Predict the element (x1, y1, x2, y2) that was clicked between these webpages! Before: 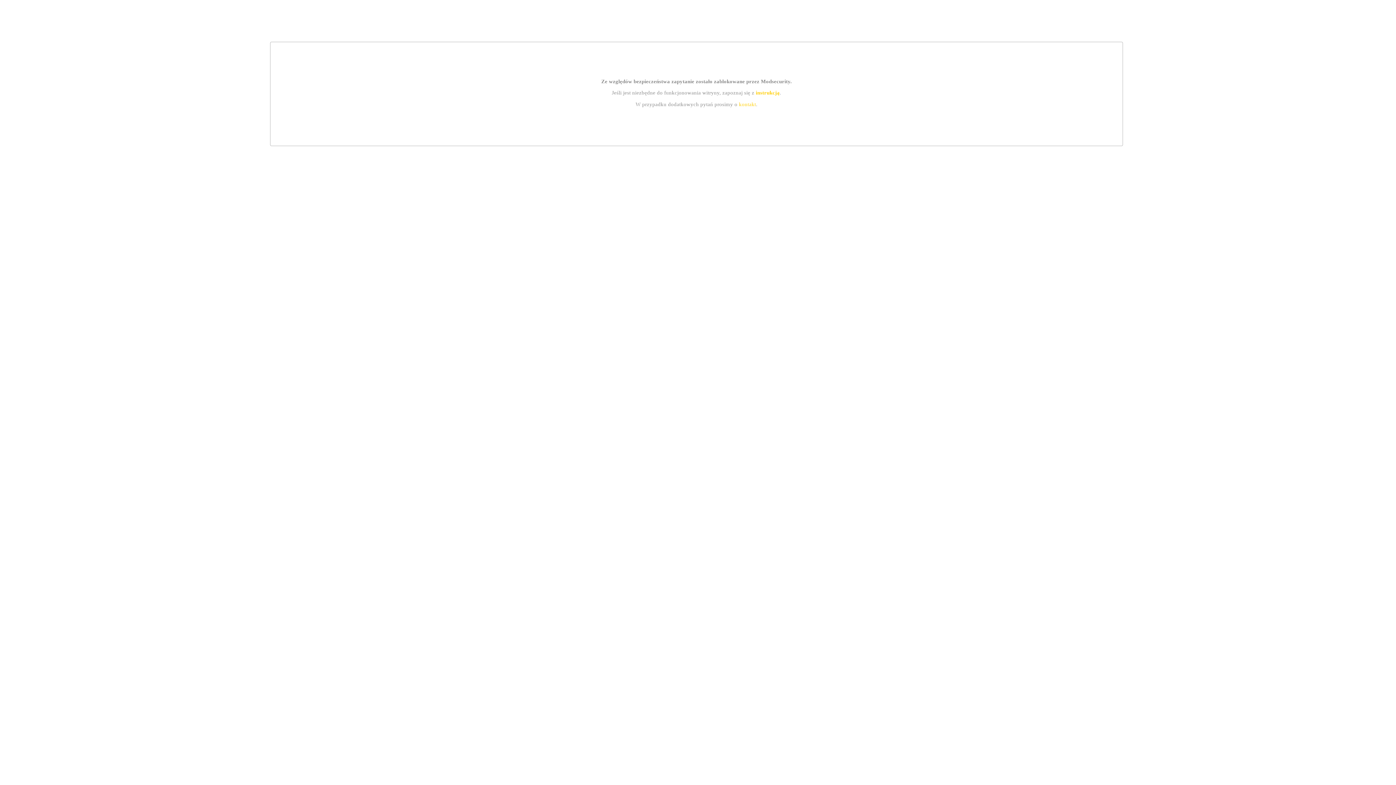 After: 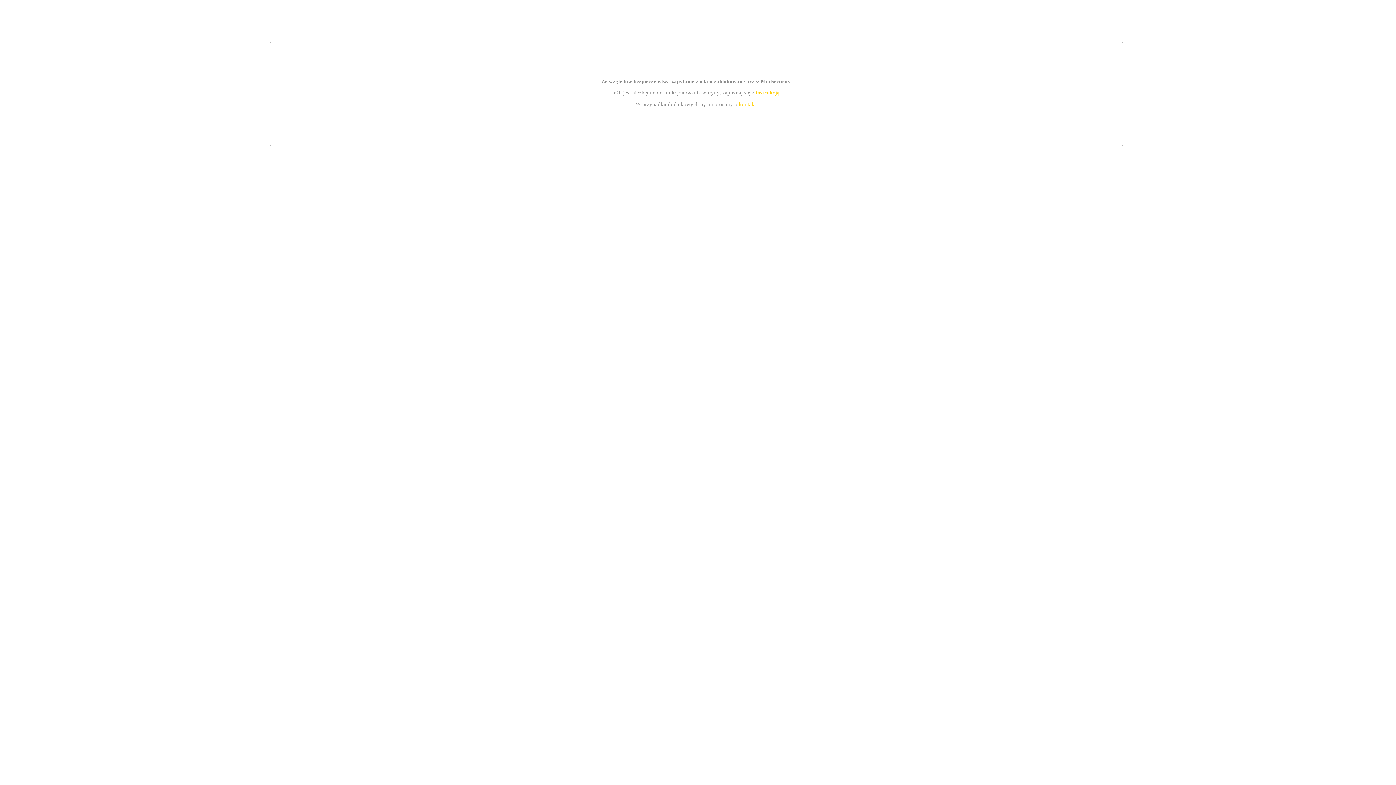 Action: bbox: (755, 89, 779, 95) label: instrukcją